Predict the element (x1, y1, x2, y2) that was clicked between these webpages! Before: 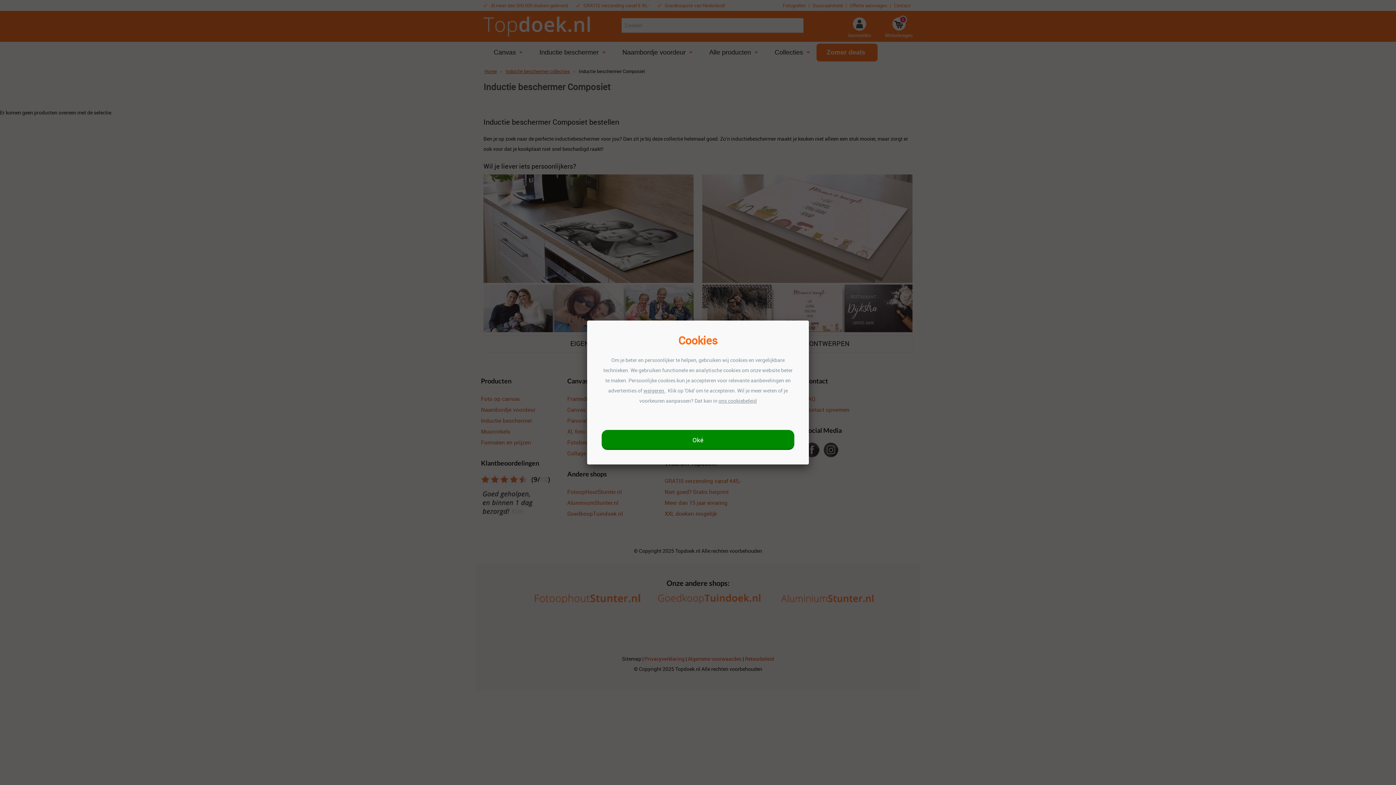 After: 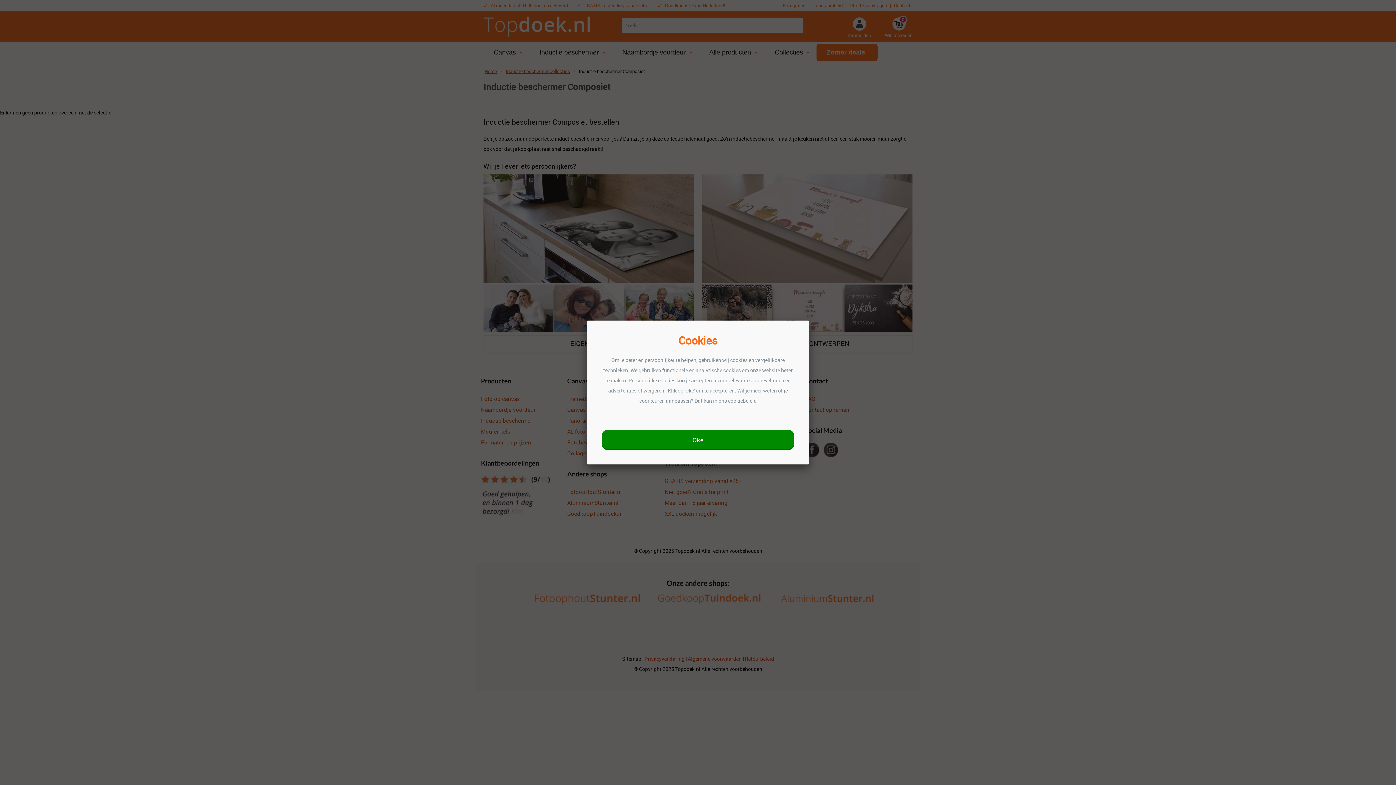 Action: label: ons cookiebeleid bbox: (718, 397, 756, 404)